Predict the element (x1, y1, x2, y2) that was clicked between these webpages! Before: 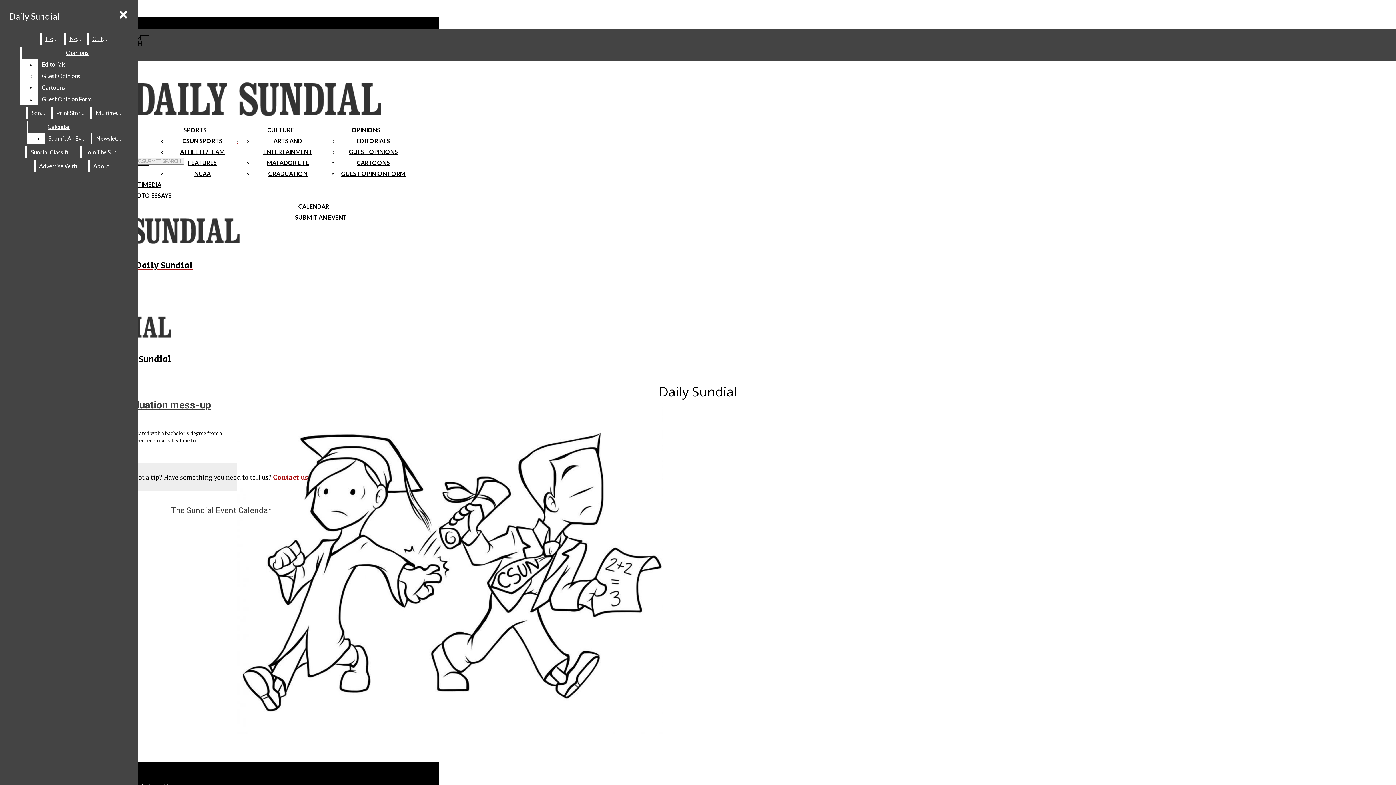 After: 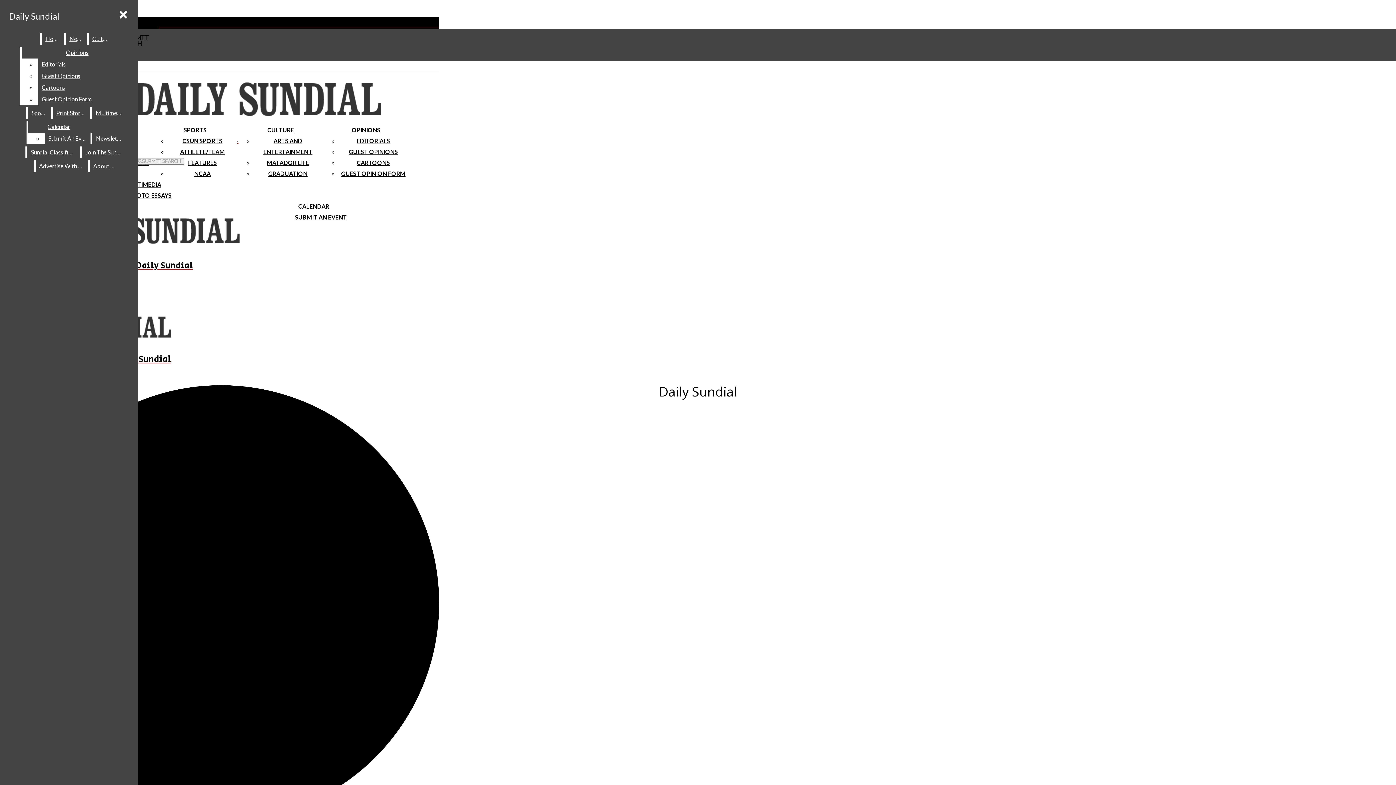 Action: bbox: (298, 202, 329, 209) label: CALENDAR